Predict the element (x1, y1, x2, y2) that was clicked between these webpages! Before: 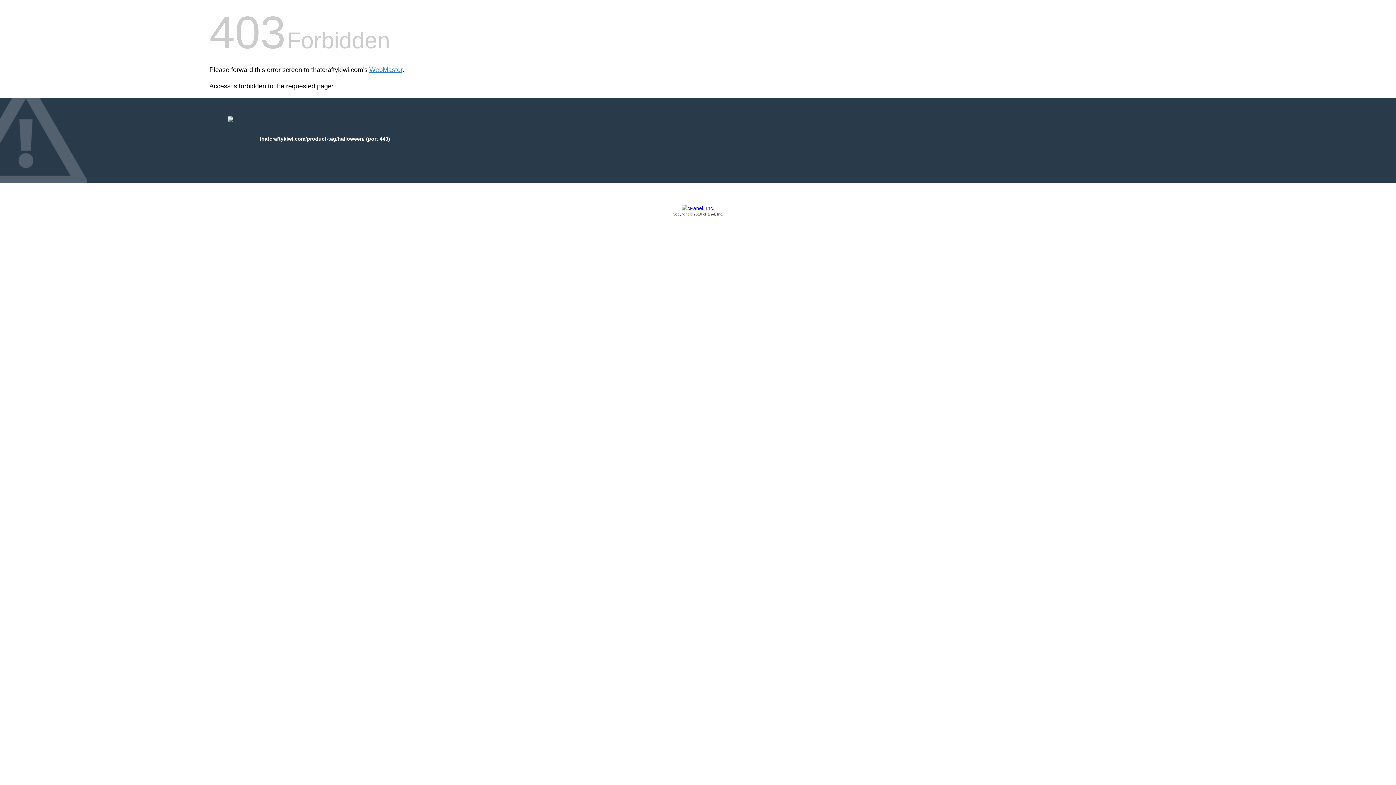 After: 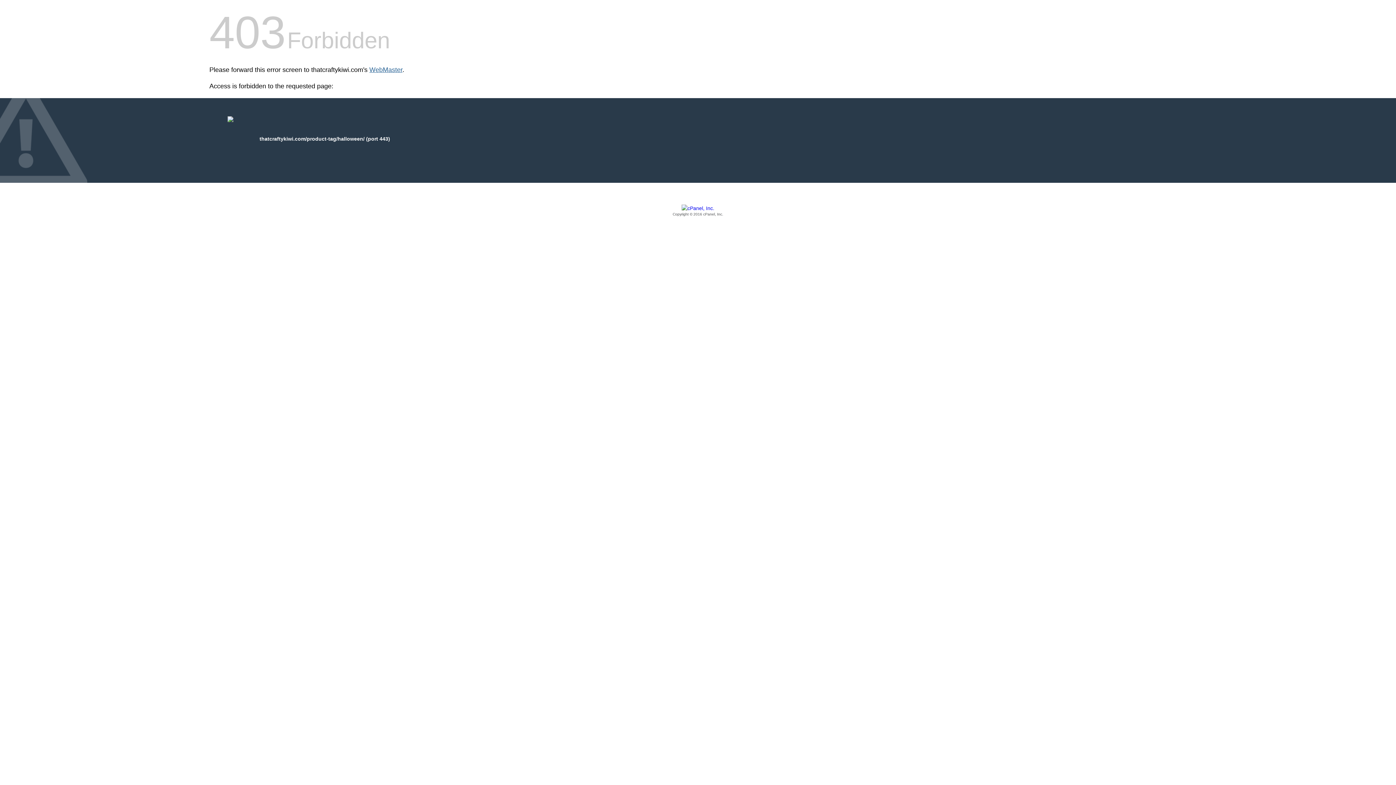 Action: bbox: (369, 66, 402, 73) label: WebMaster